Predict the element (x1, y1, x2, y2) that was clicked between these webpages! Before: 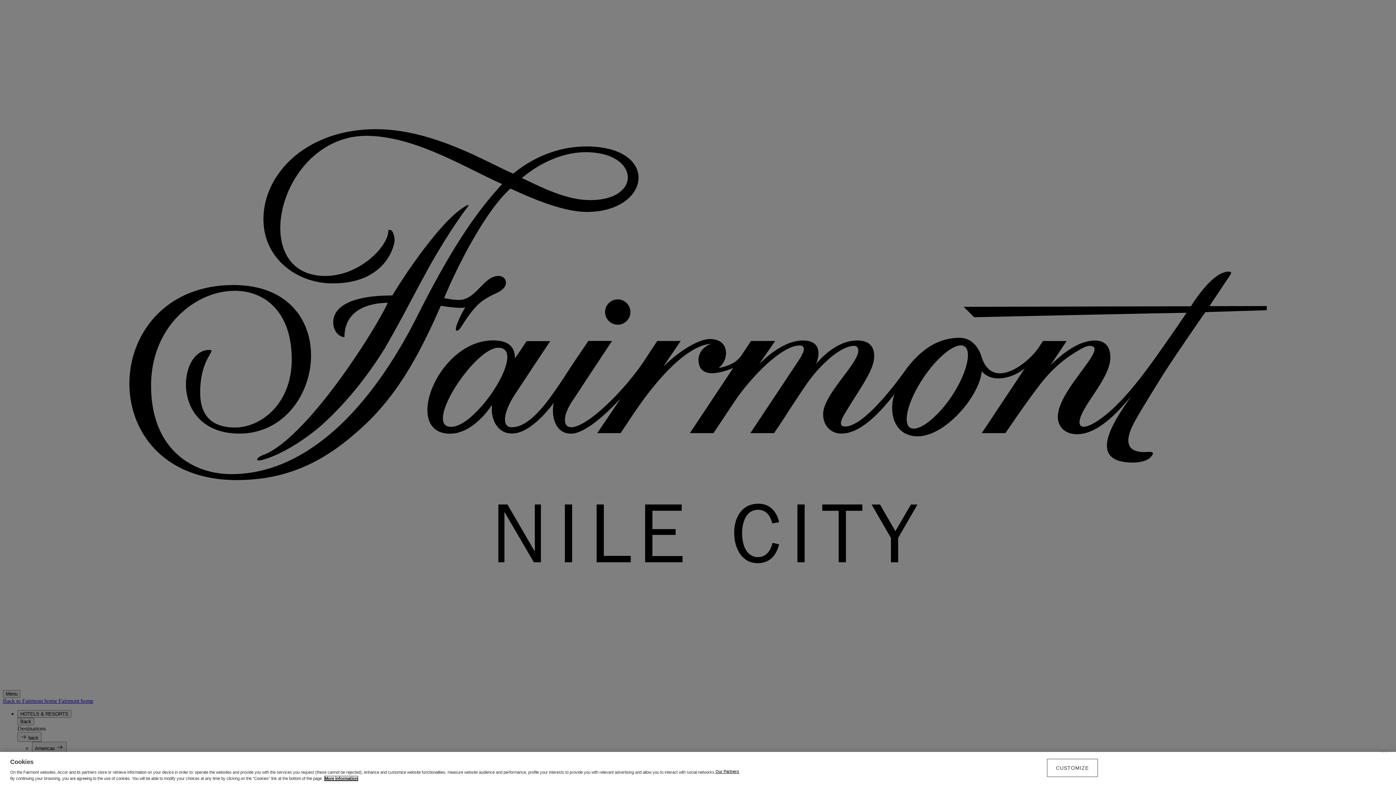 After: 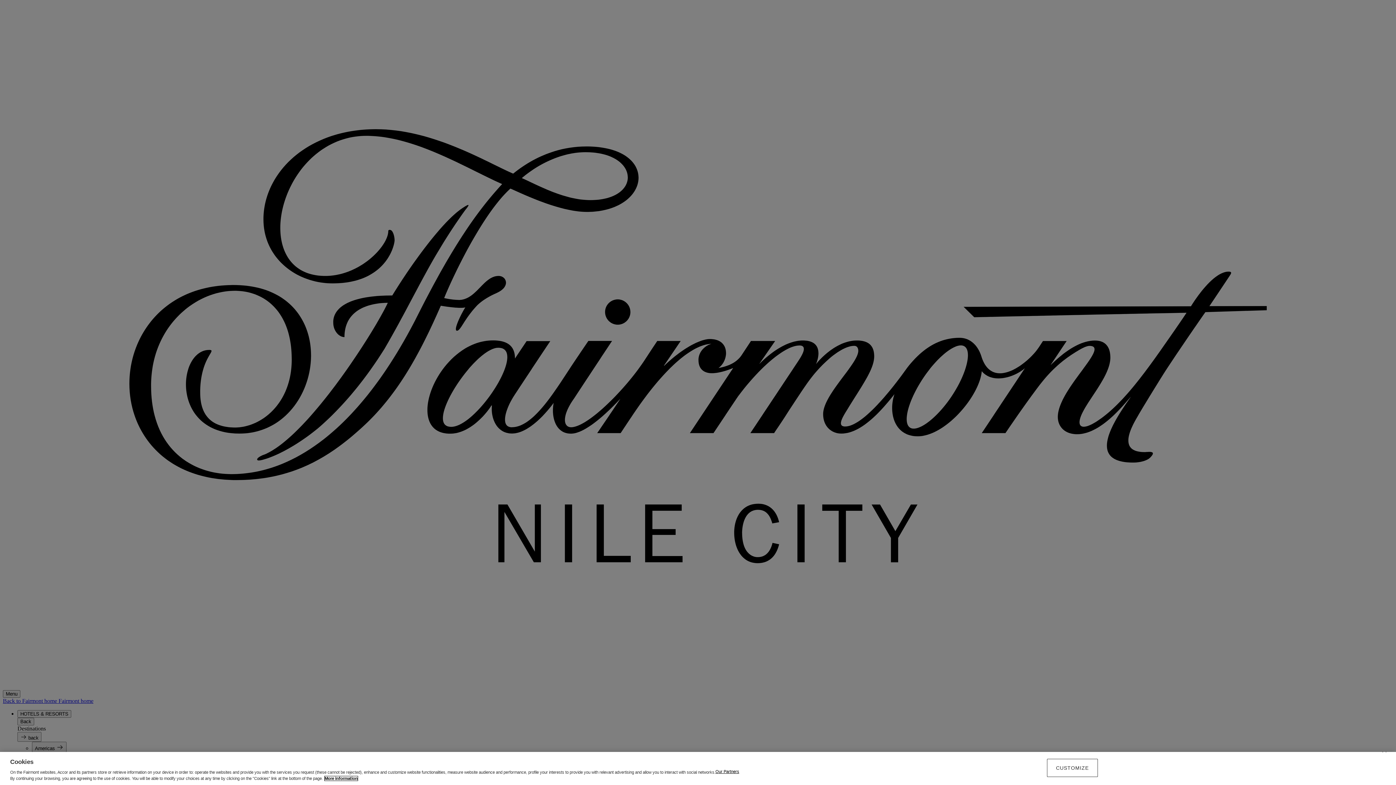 Action: bbox: (324, 776, 357, 781) label: More information about your privacy, opens in a new tab